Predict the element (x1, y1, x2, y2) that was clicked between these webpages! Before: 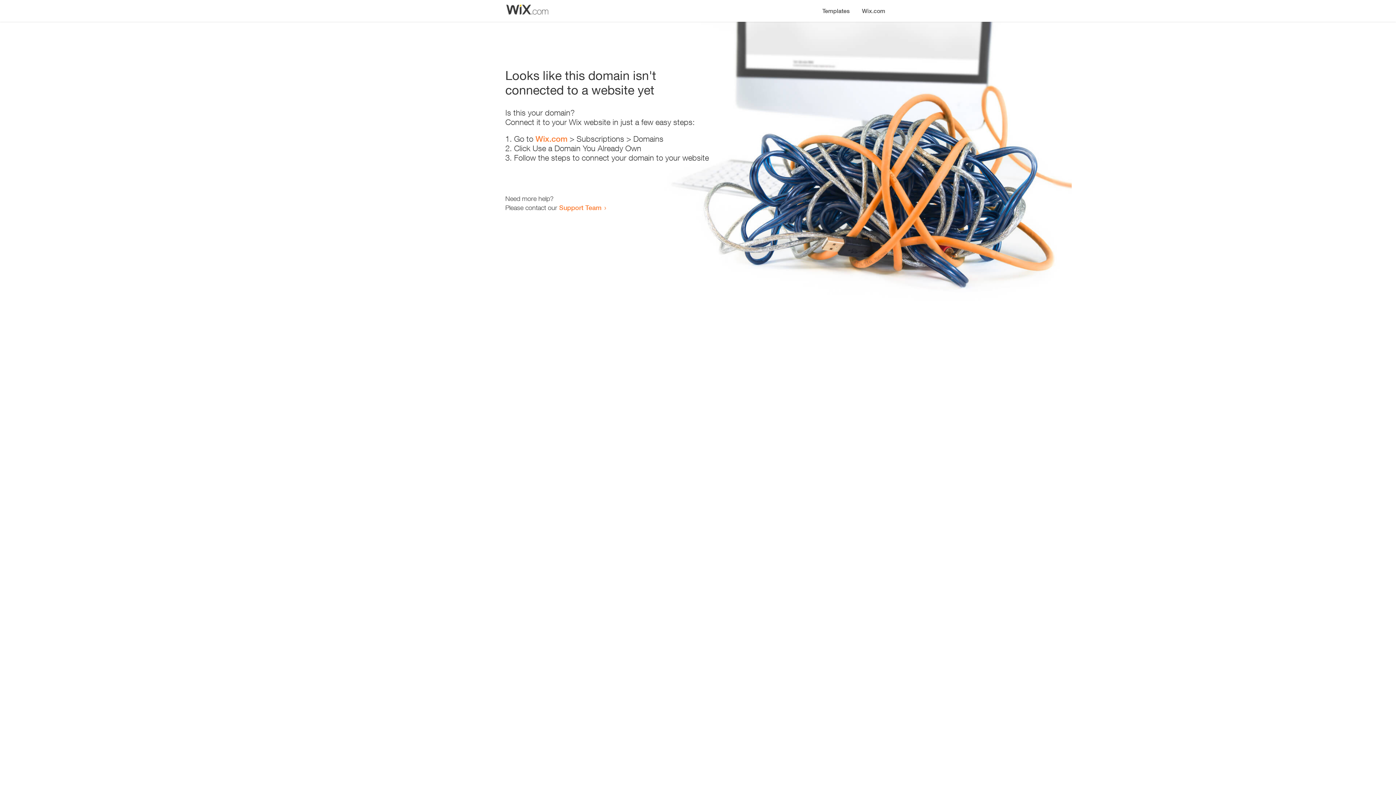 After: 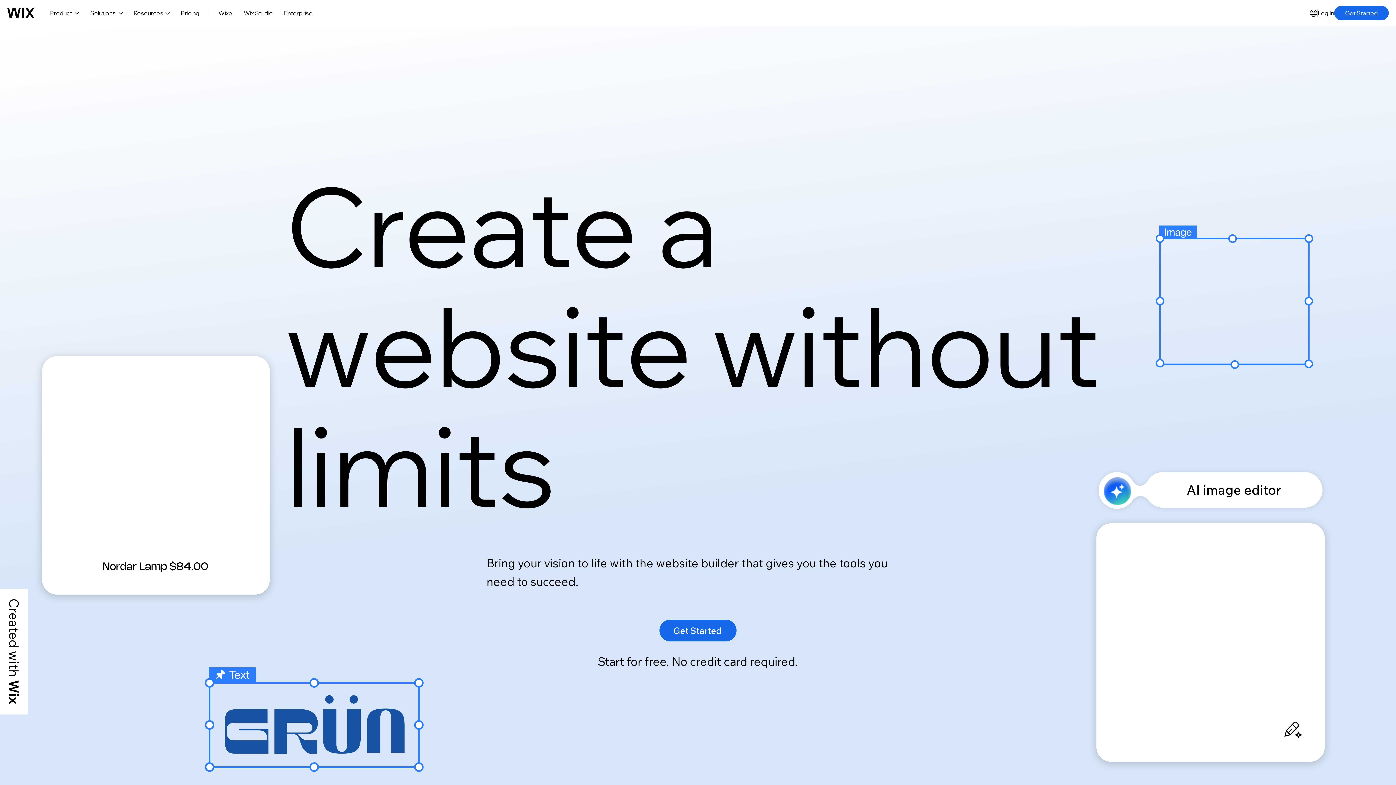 Action: bbox: (856, 0, 890, 14) label: Wix.com